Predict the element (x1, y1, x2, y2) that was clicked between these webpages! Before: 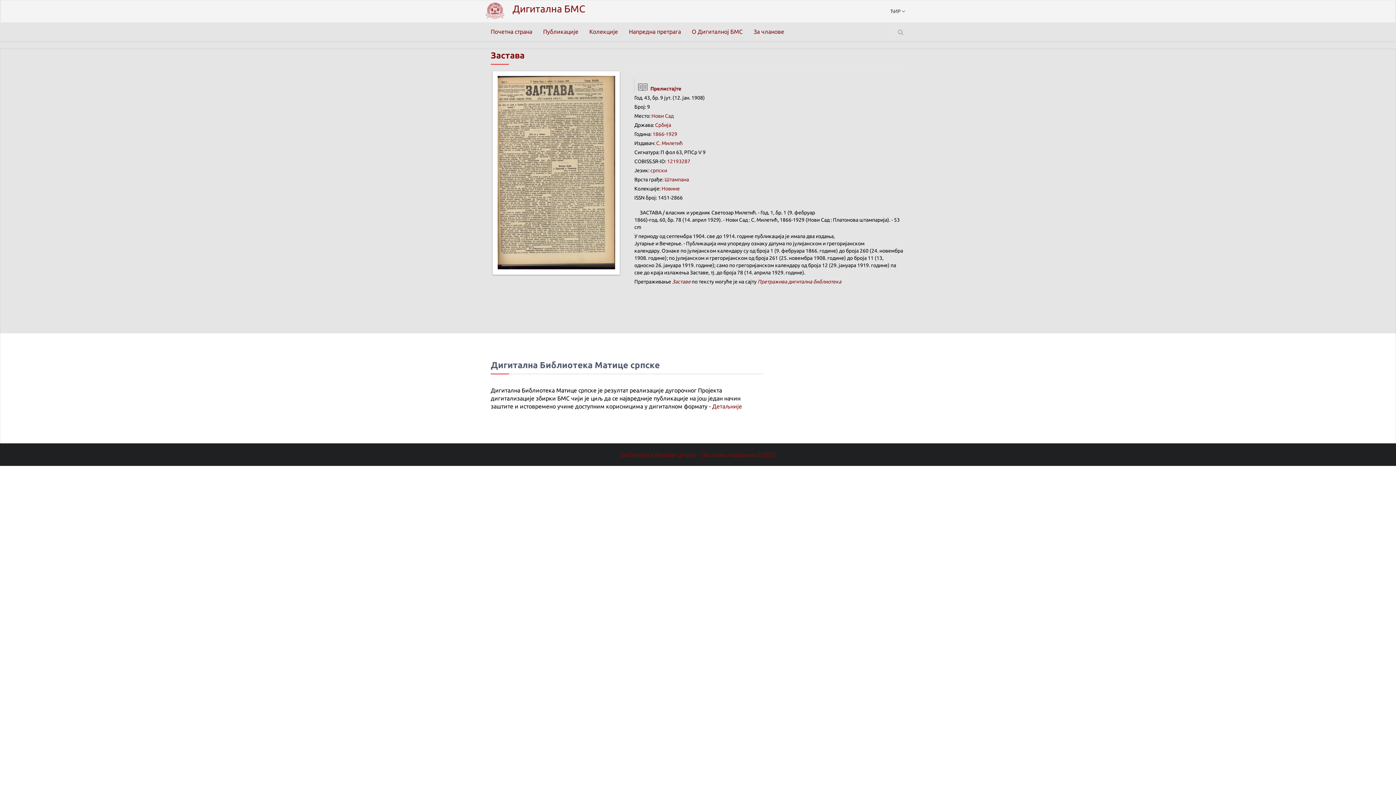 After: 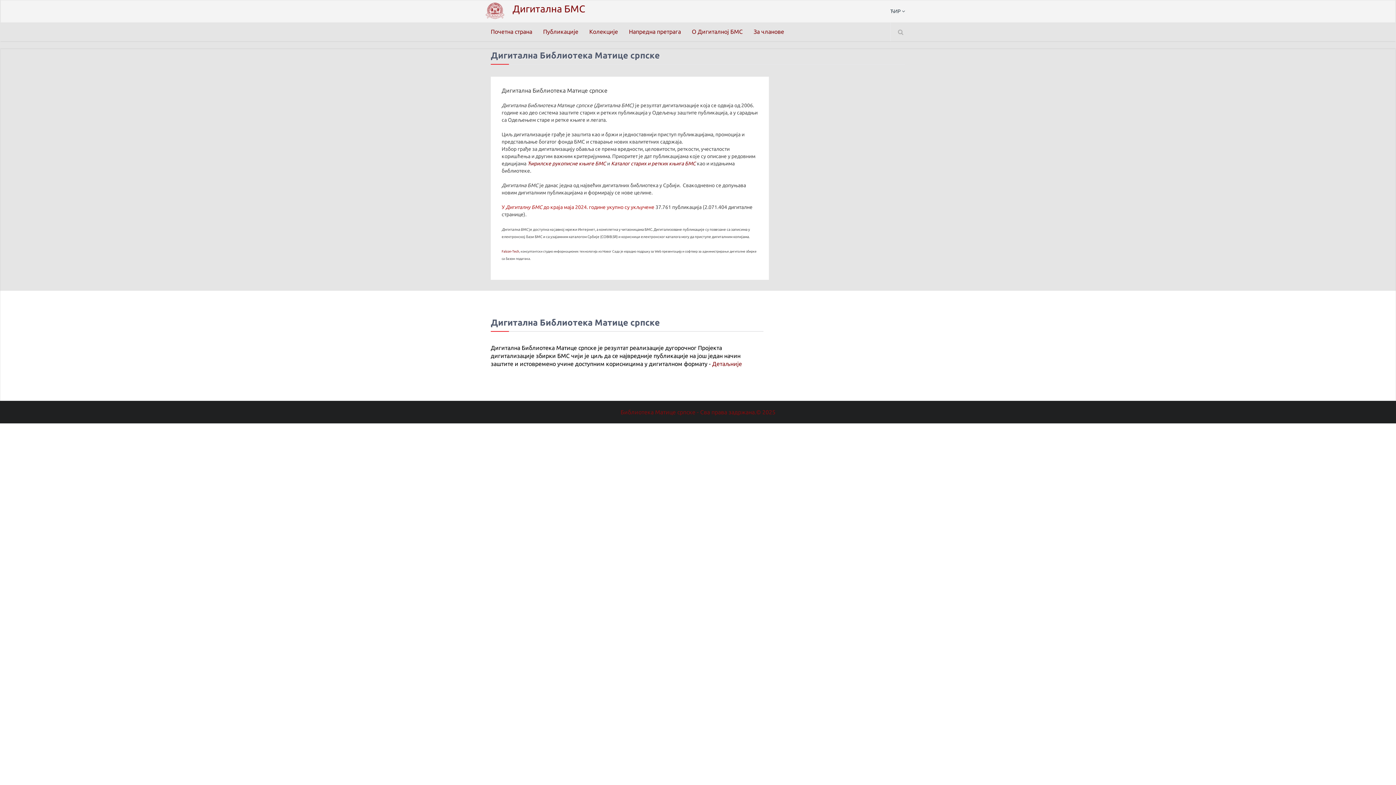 Action: bbox: (712, 403, 742, 409) label: Детаљније